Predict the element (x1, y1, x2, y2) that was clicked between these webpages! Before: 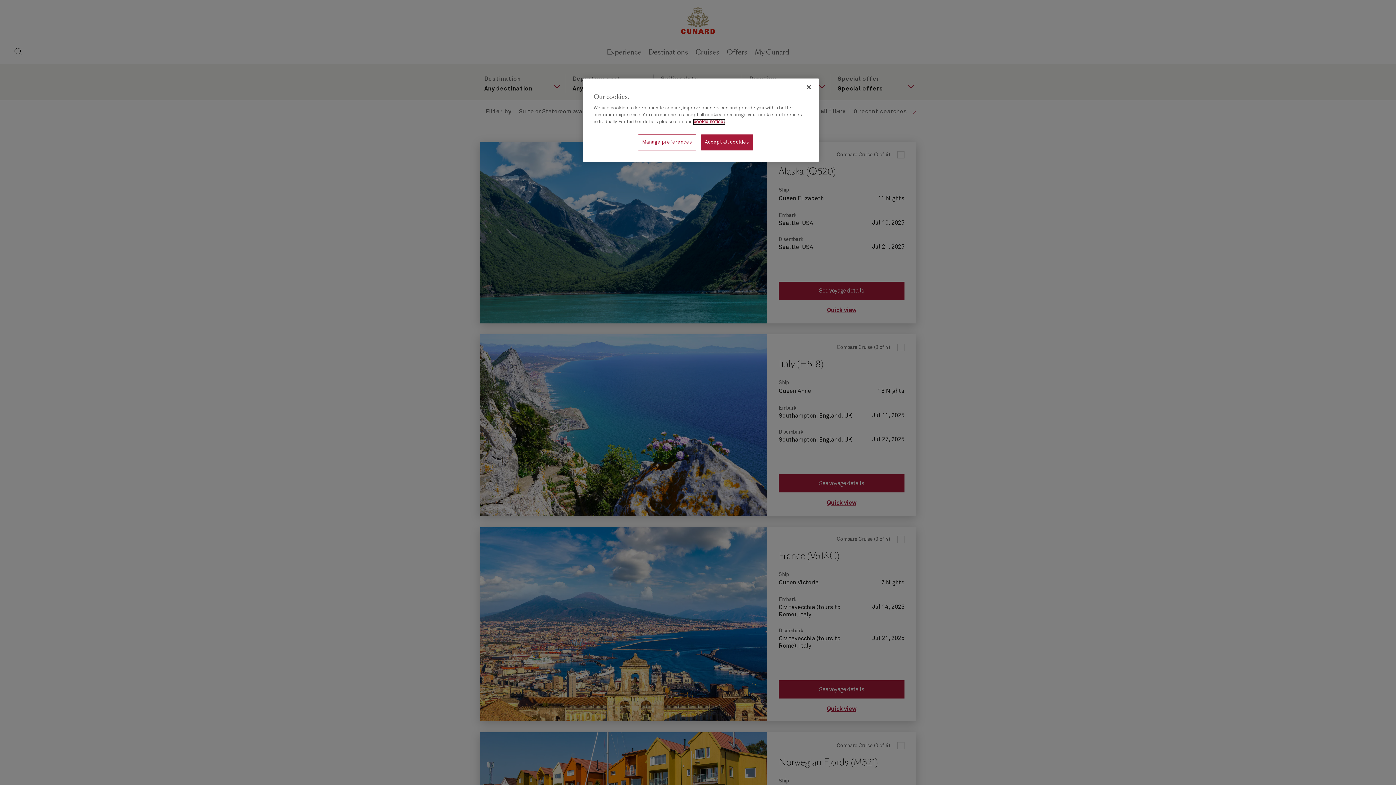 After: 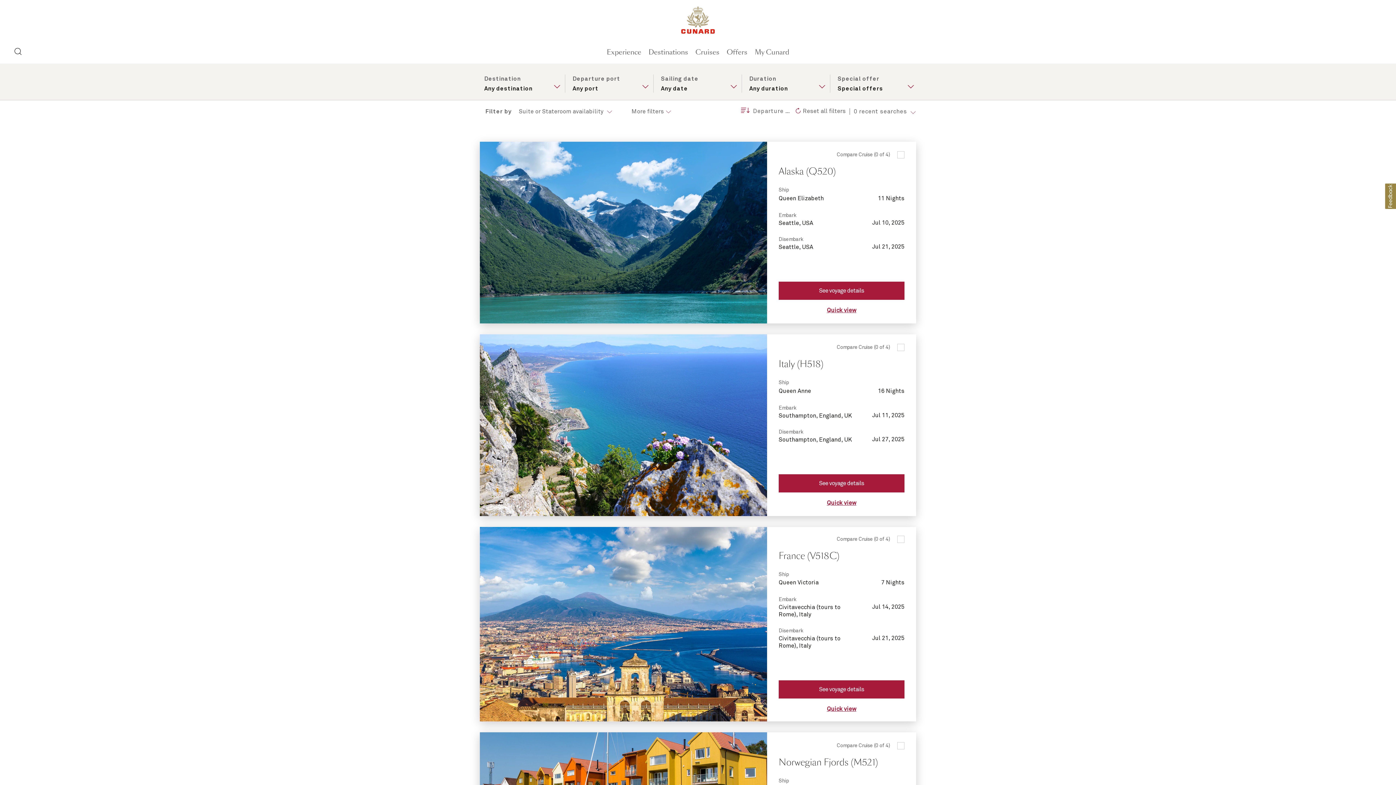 Action: label: Accept all cookies bbox: (701, 134, 753, 150)